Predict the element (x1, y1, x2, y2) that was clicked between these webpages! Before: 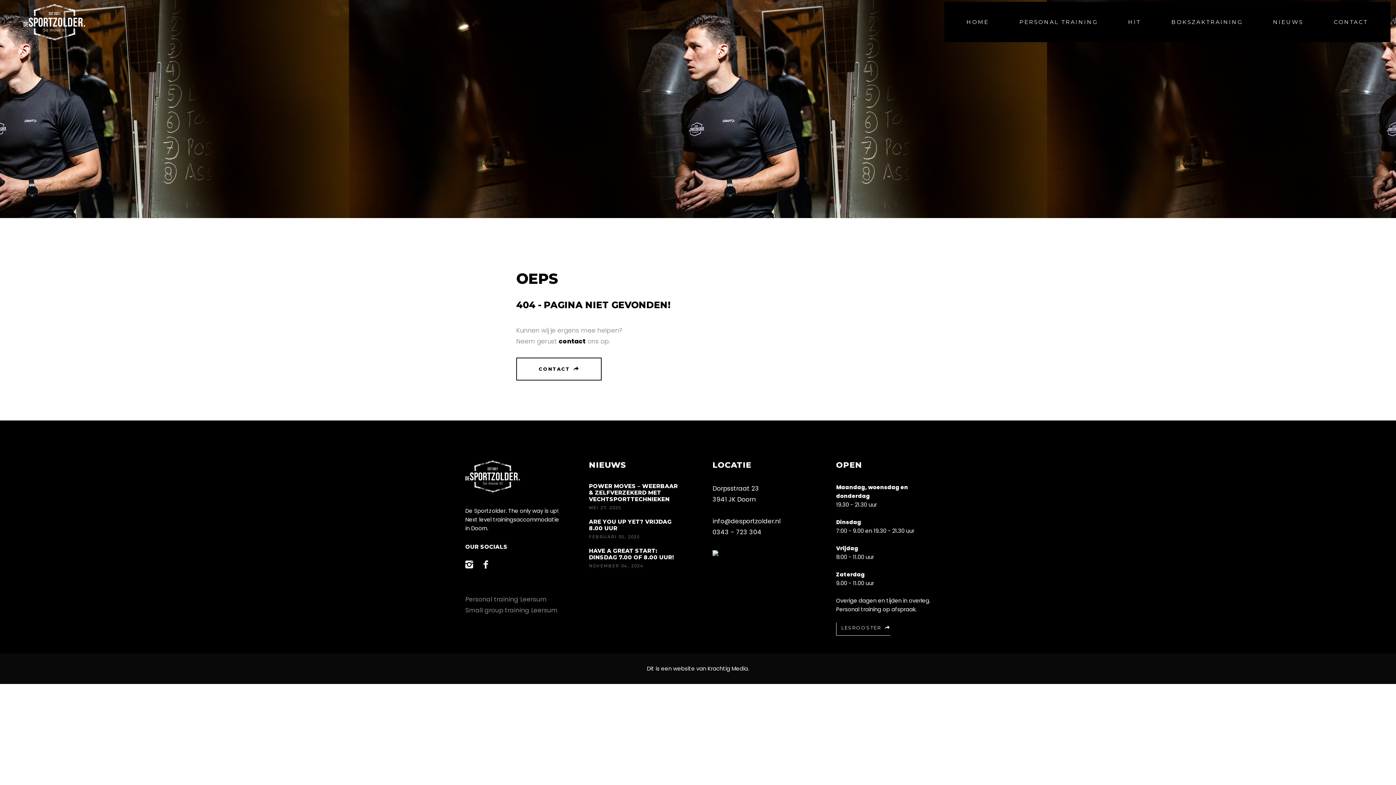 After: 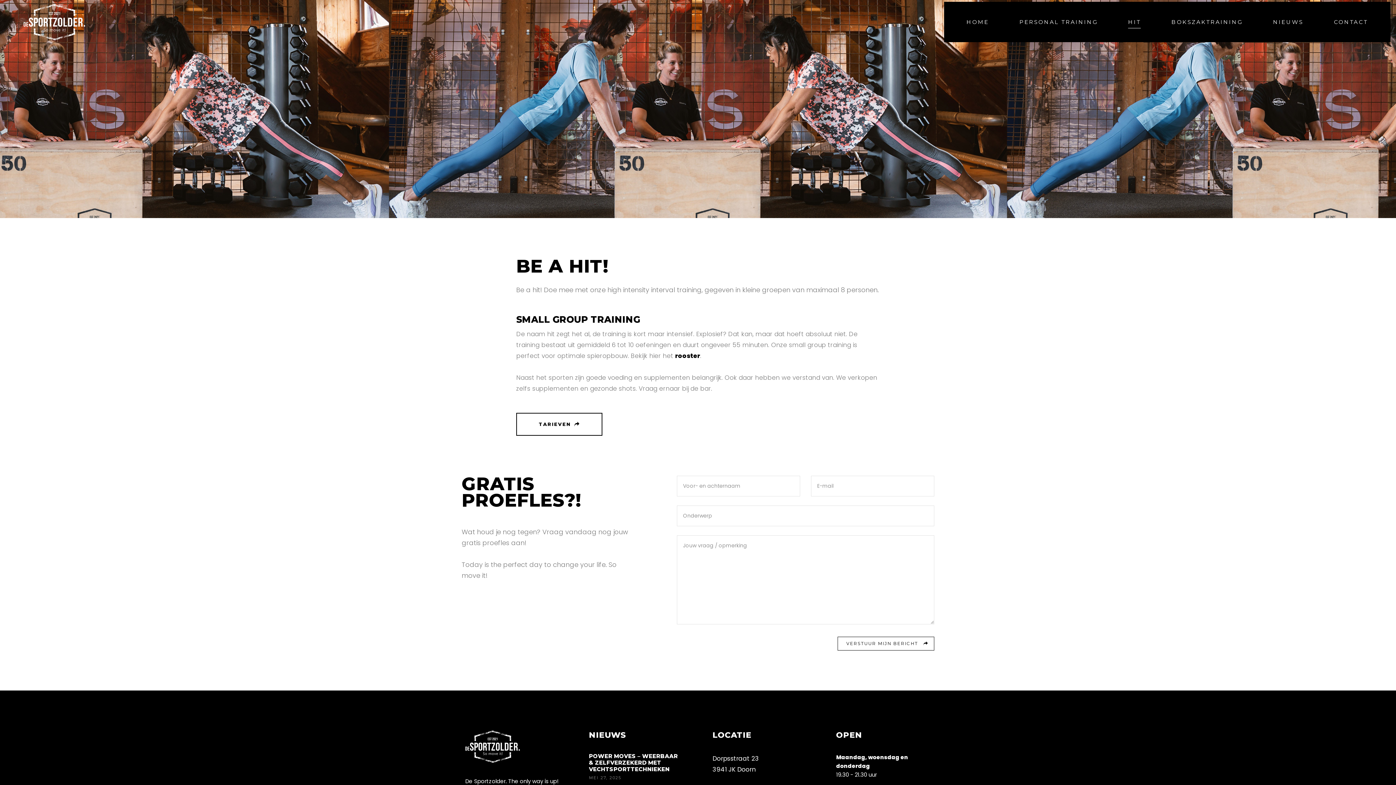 Action: bbox: (1128, 15, 1141, 28) label: HIT